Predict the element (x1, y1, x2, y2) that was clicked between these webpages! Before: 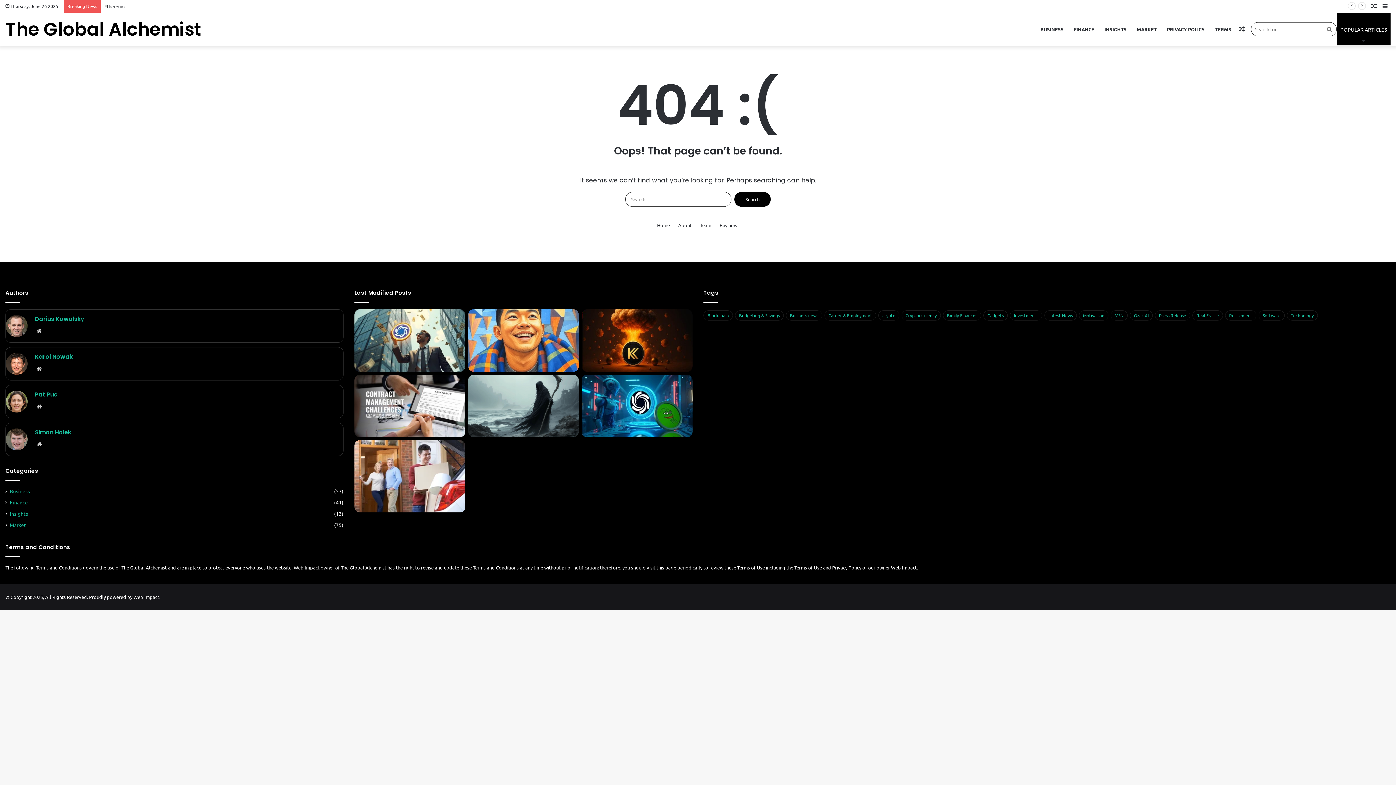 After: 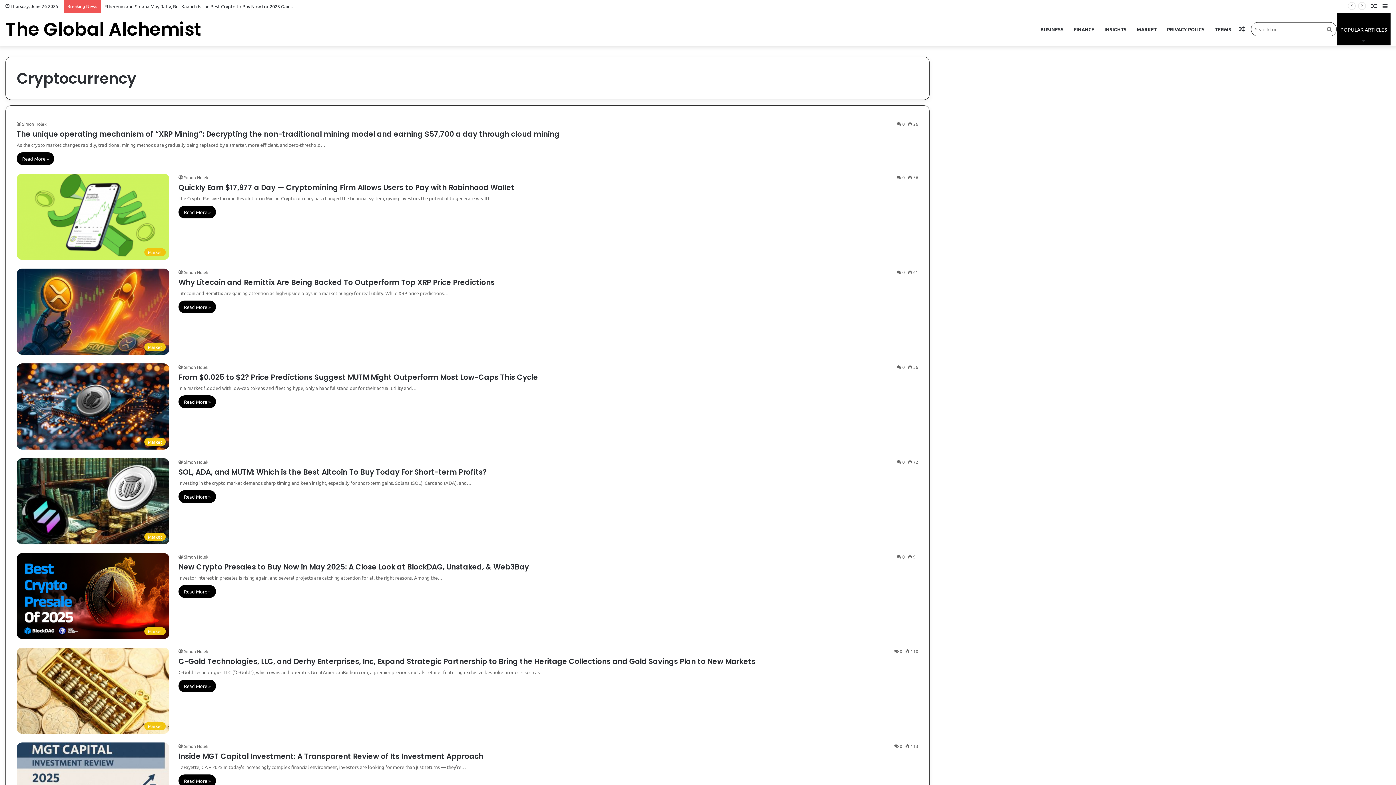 Action: label: Cryptocurrency (9 items) bbox: (901, 310, 941, 320)